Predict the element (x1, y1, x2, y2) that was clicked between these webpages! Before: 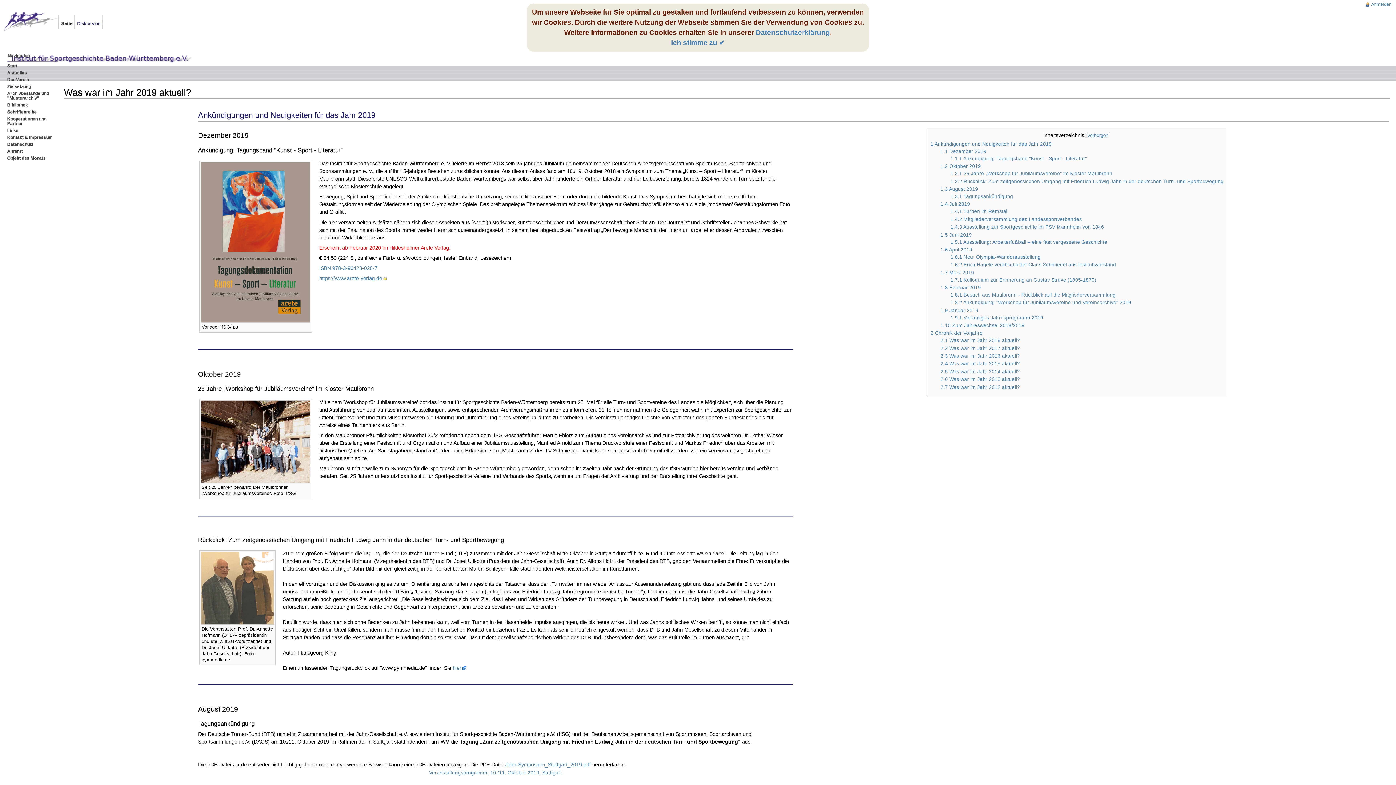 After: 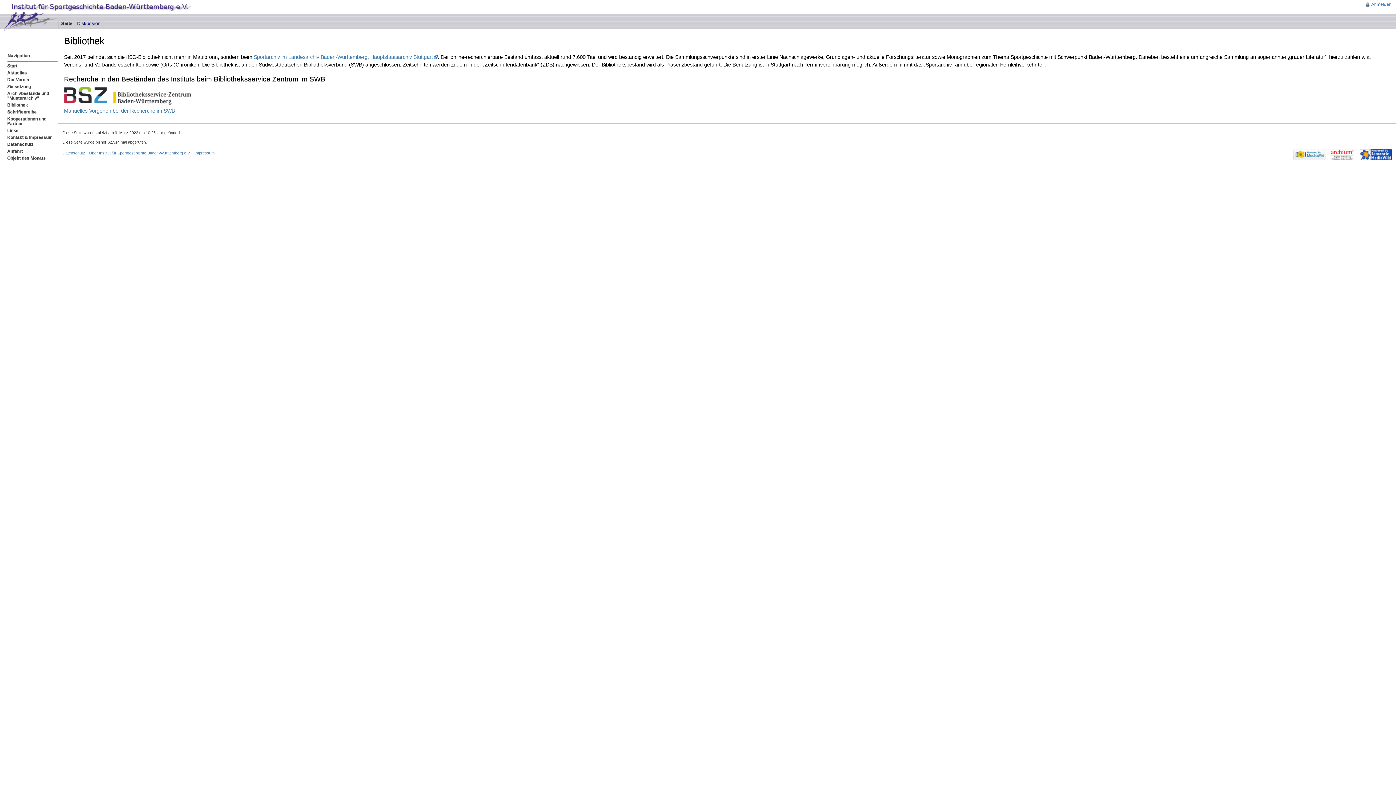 Action: bbox: (7, 102, 28, 107) label: Bibliothek